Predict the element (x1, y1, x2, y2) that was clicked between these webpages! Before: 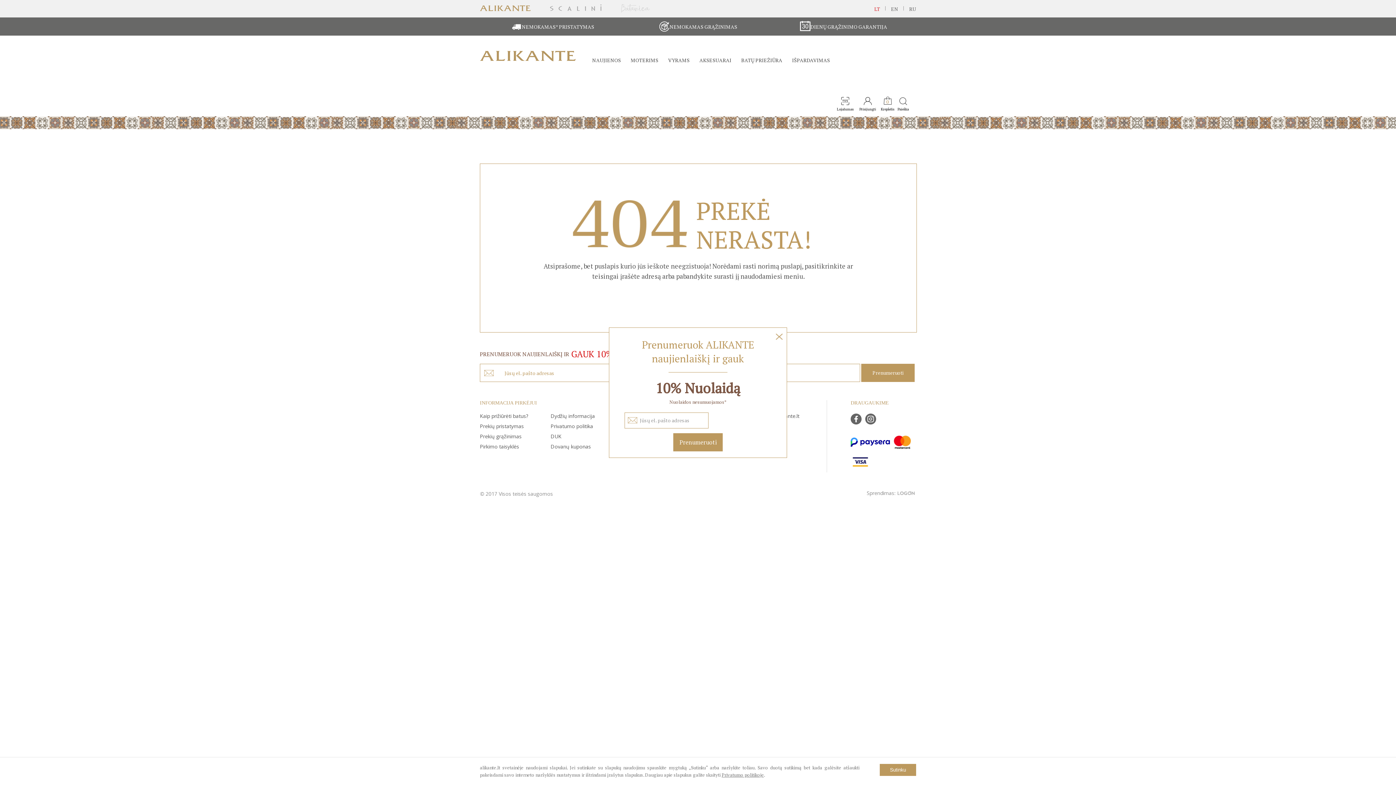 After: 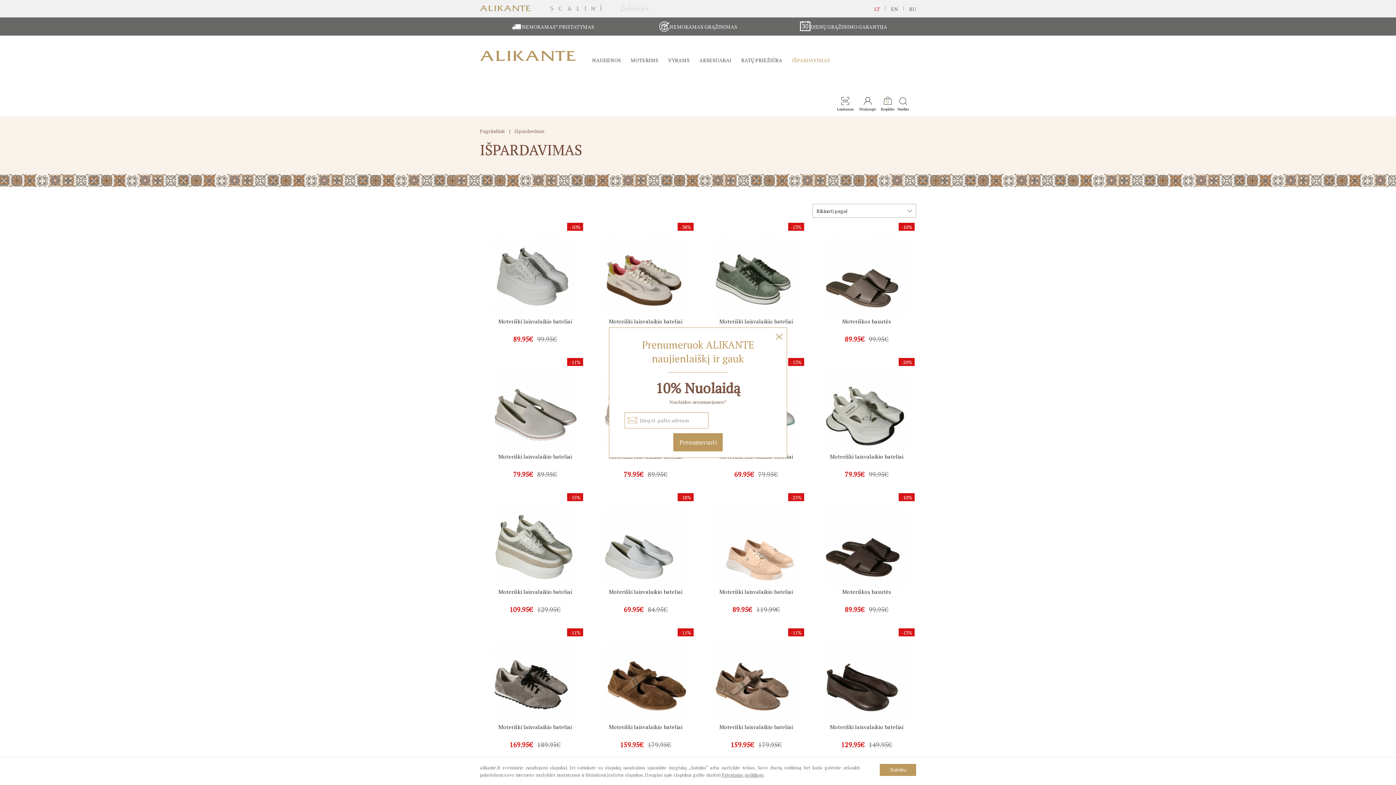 Action: label: IŠPARDAVIMAS bbox: (788, 56, 830, 63)